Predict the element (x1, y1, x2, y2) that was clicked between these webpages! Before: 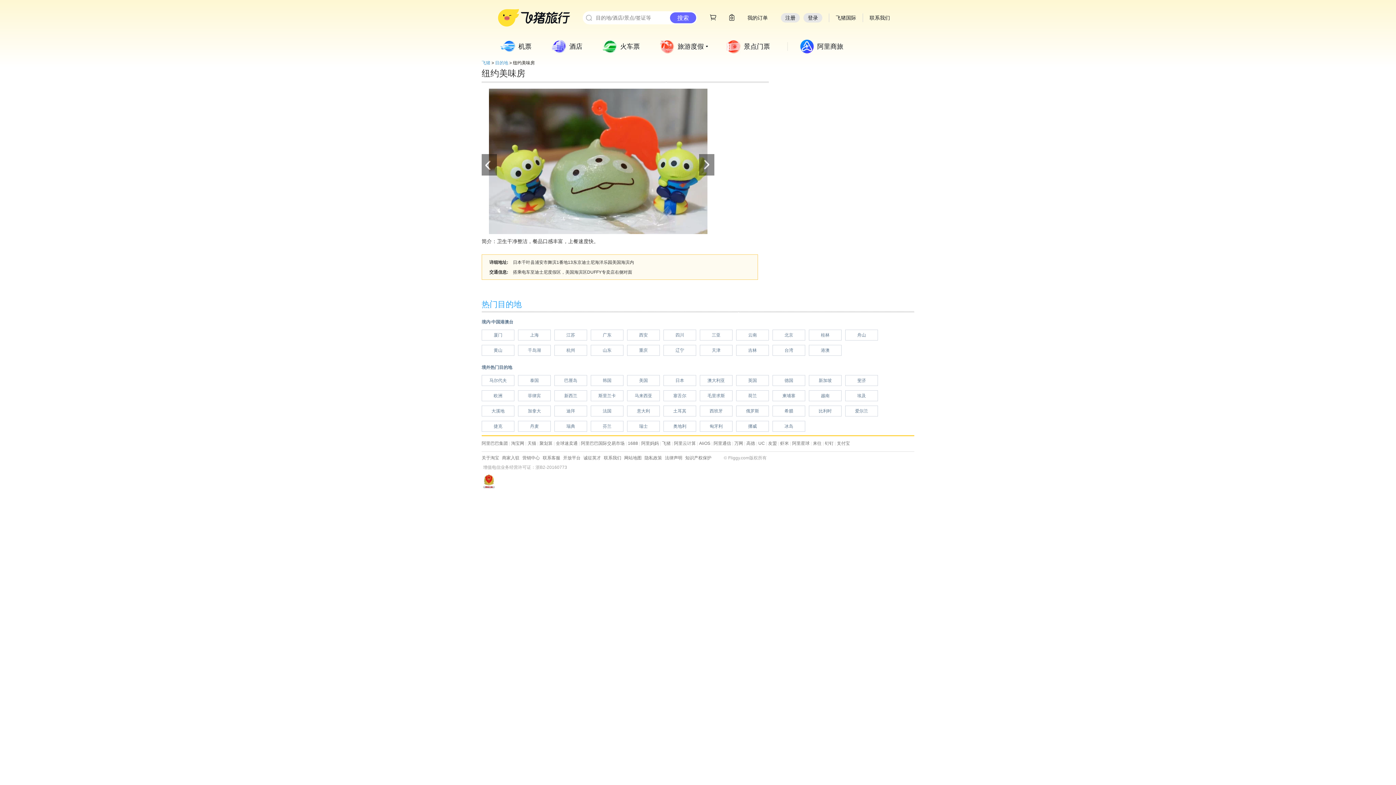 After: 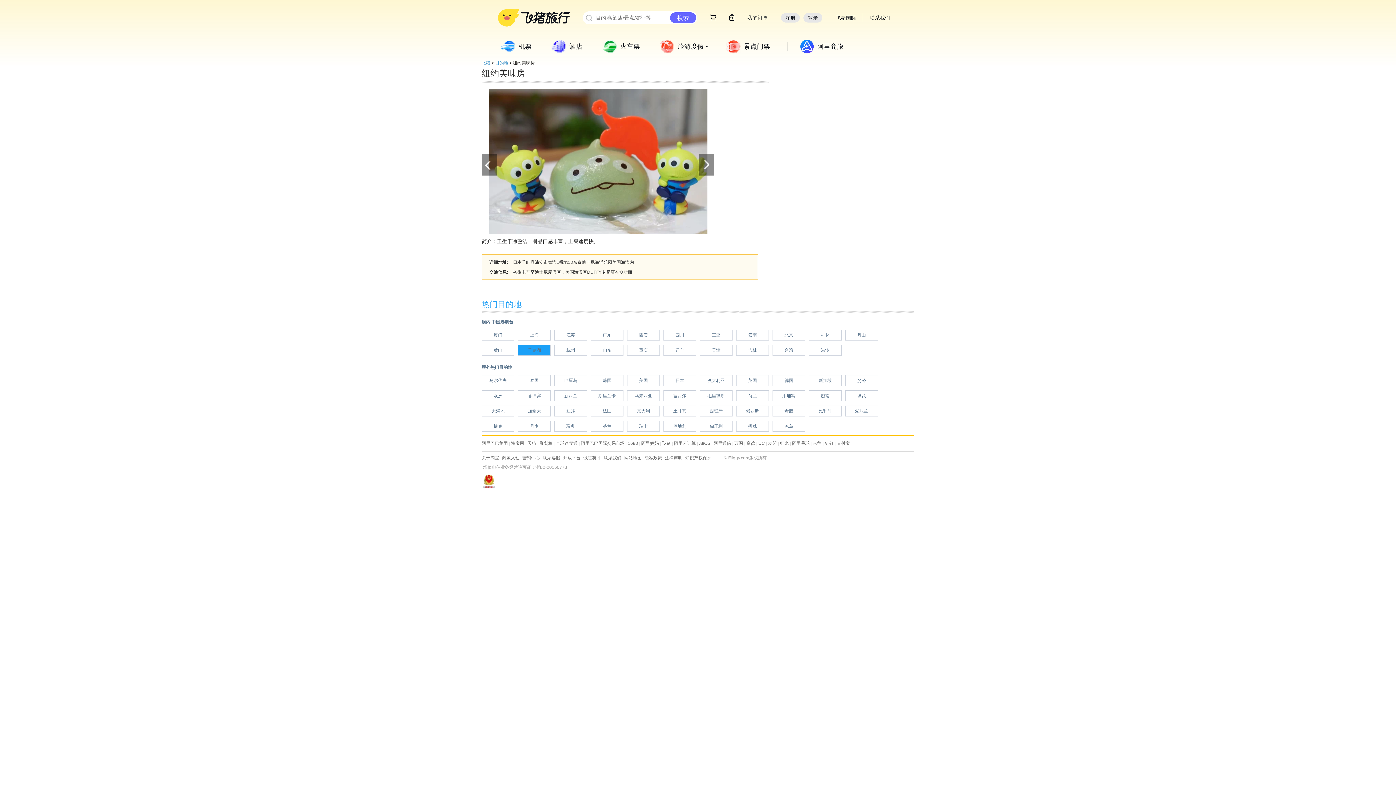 Action: label: 千岛湖 bbox: (518, 345, 550, 355)